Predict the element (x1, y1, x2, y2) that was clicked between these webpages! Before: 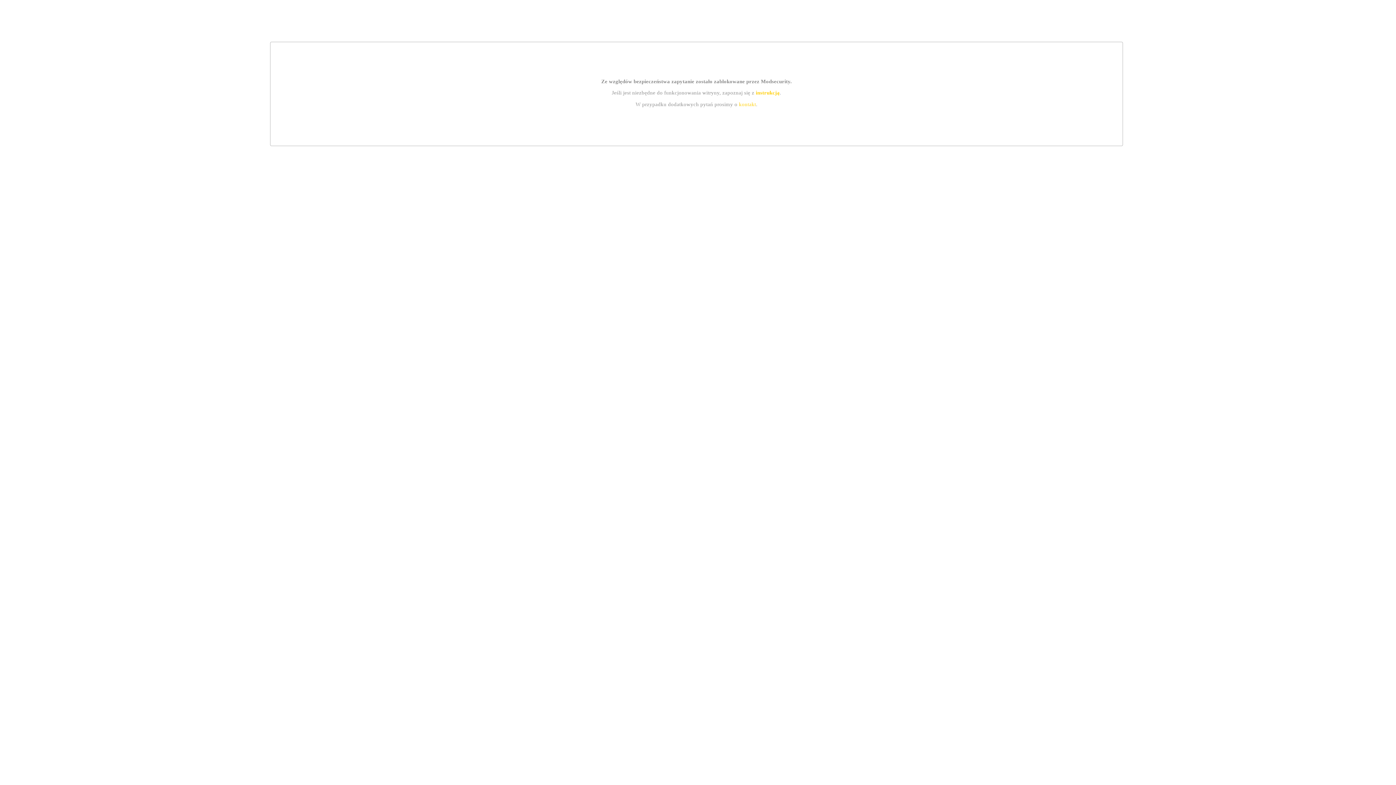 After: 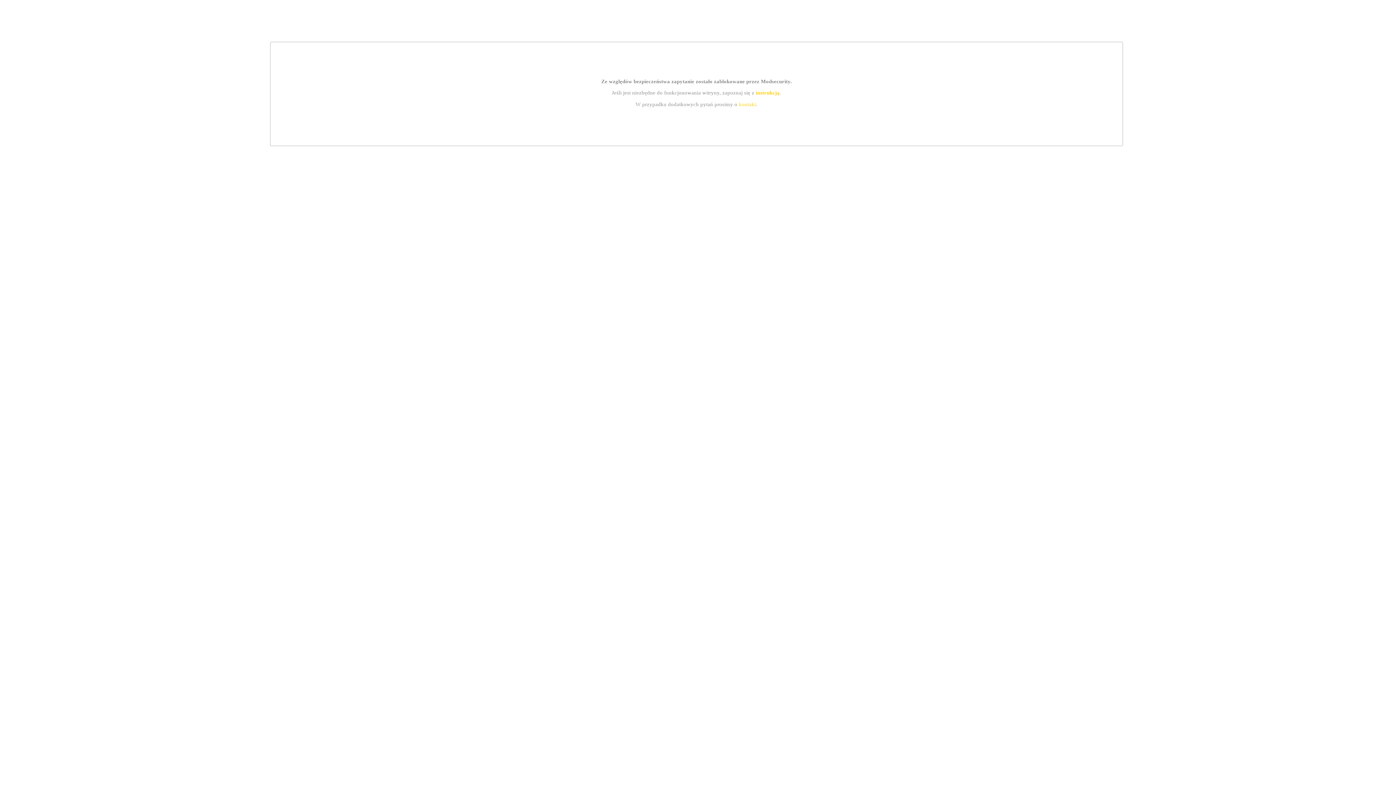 Action: label: instrukcją bbox: (755, 89, 779, 95)